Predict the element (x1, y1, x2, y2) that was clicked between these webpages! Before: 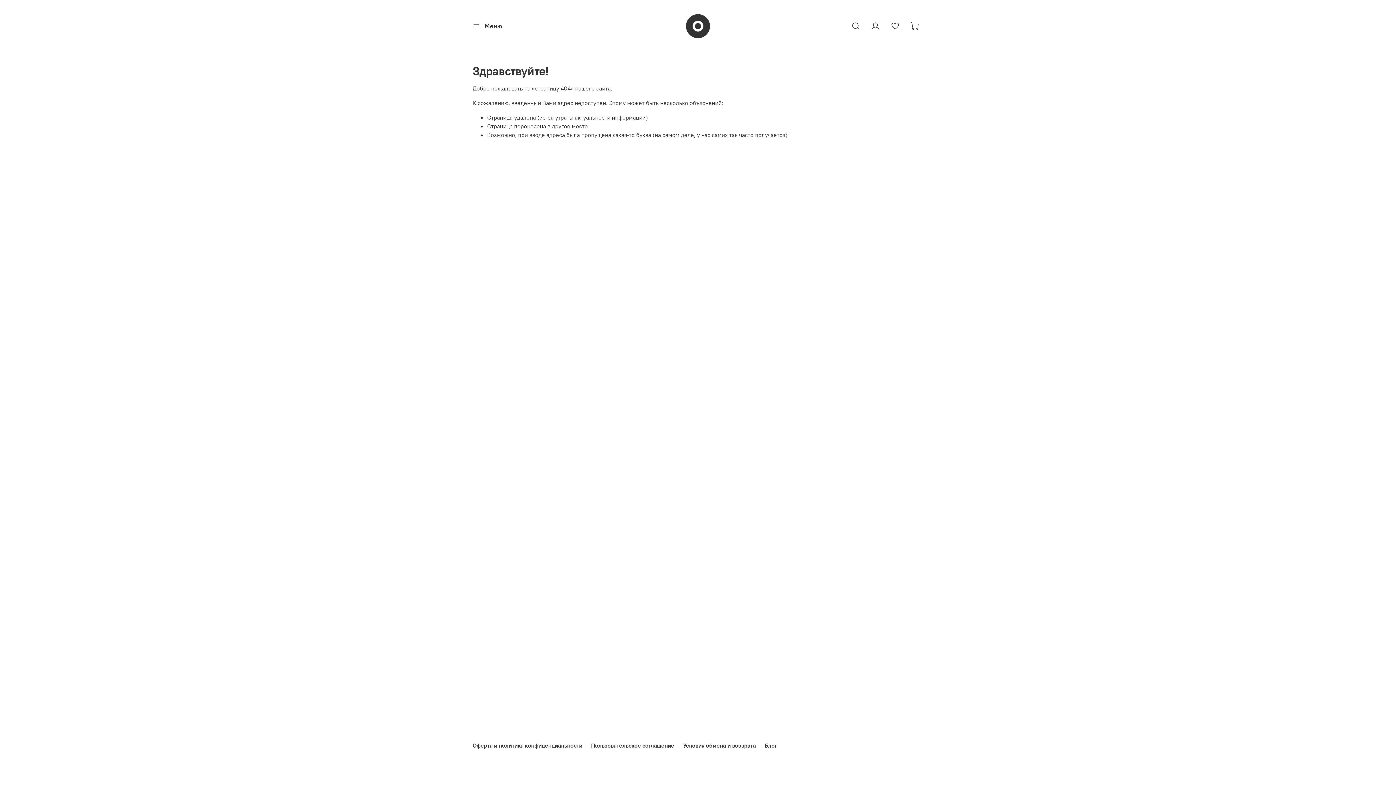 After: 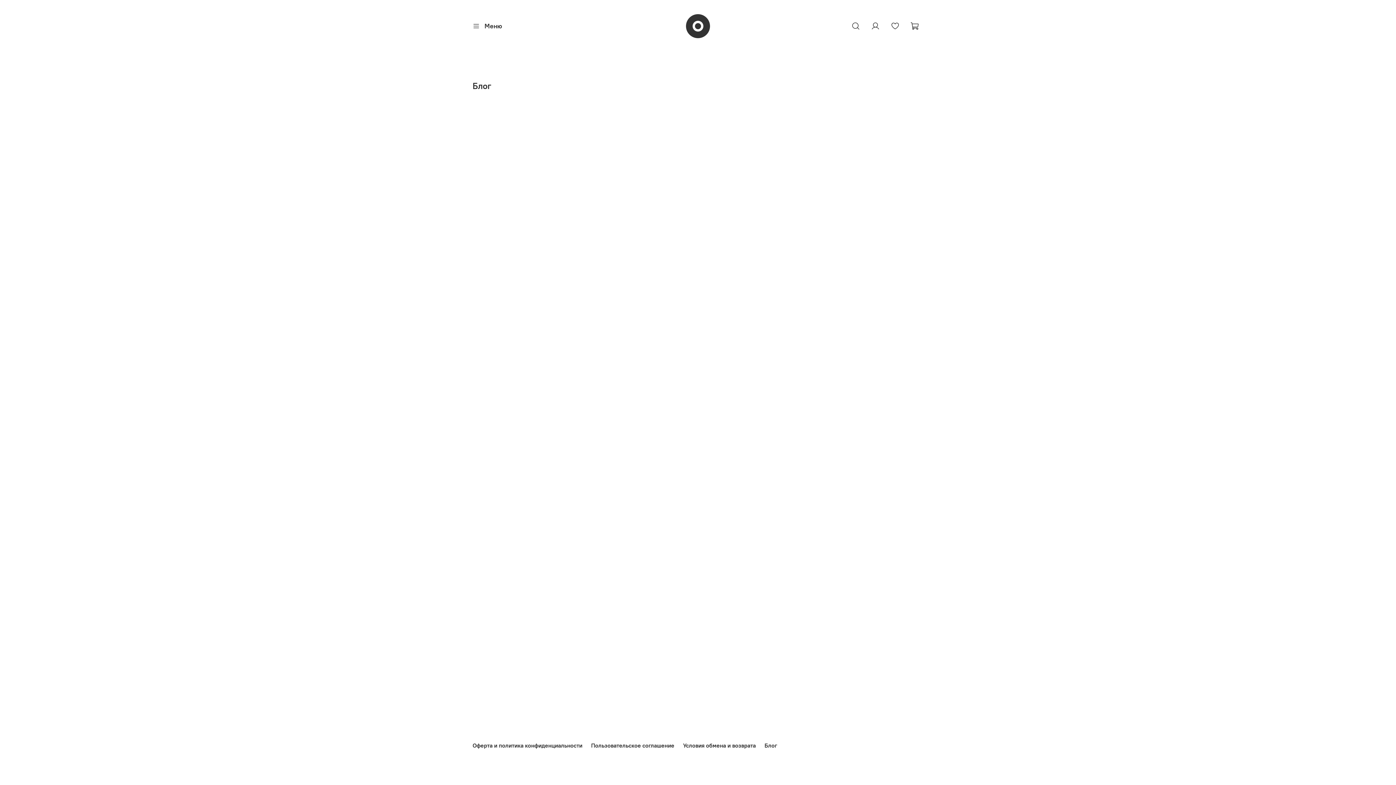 Action: label: Блог bbox: (764, 742, 777, 749)